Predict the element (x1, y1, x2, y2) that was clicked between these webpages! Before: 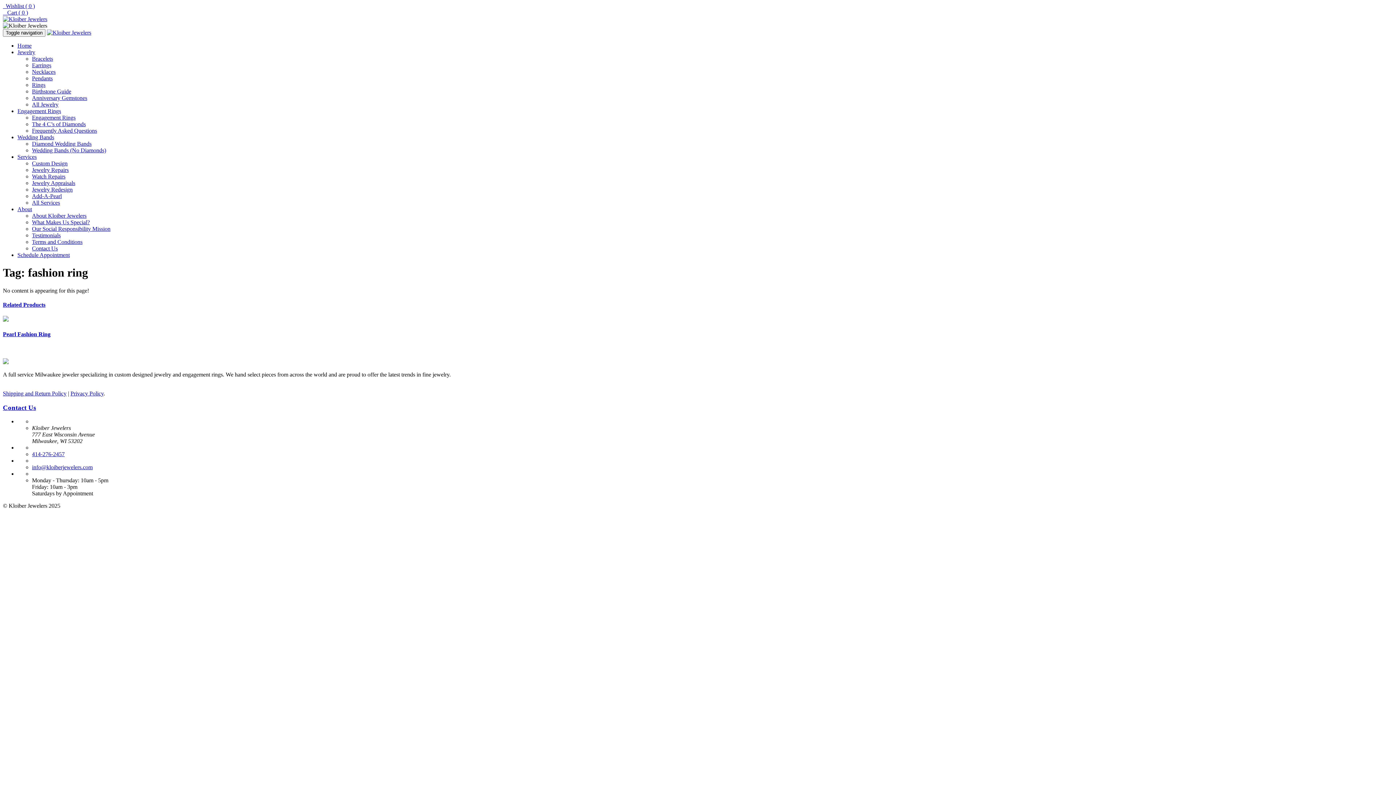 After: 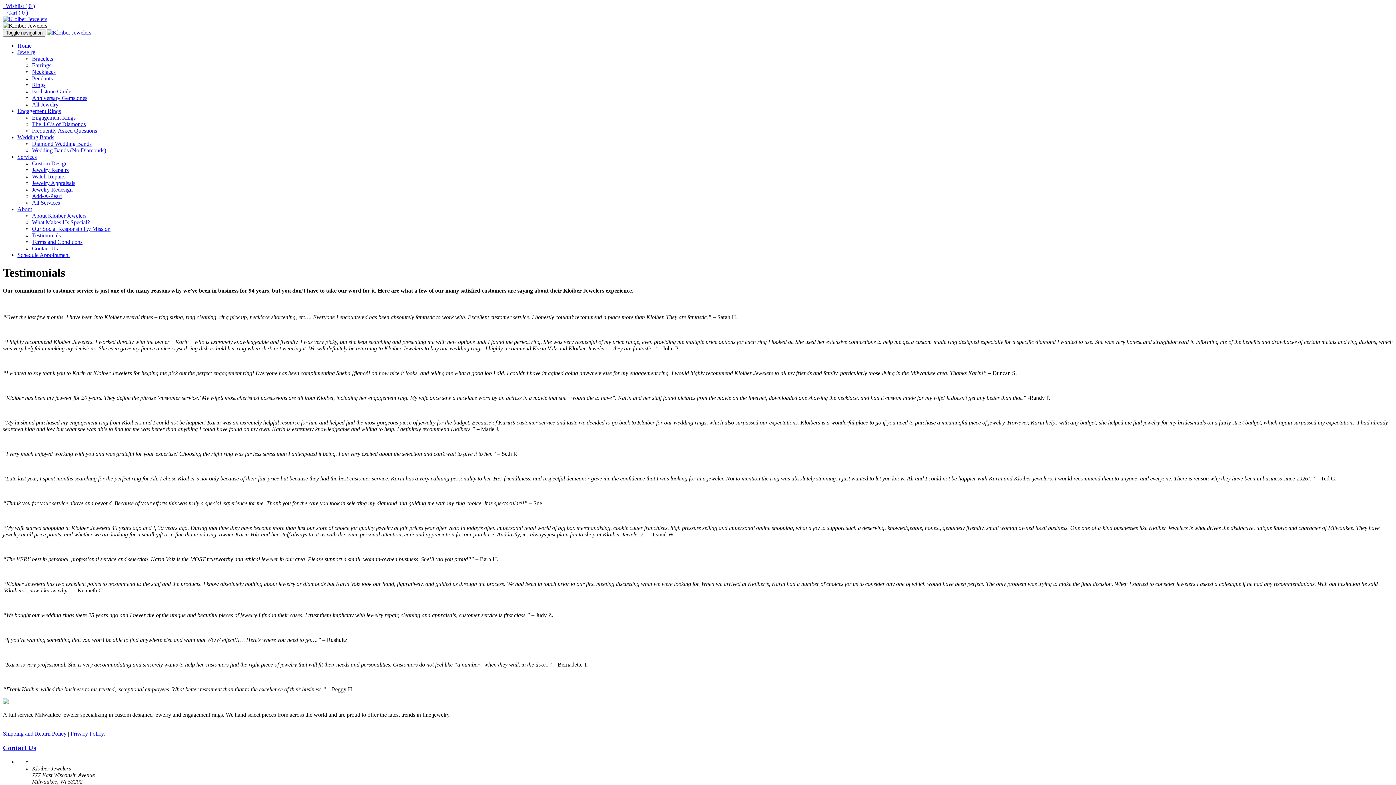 Action: bbox: (32, 232, 60, 238) label: Testimonials